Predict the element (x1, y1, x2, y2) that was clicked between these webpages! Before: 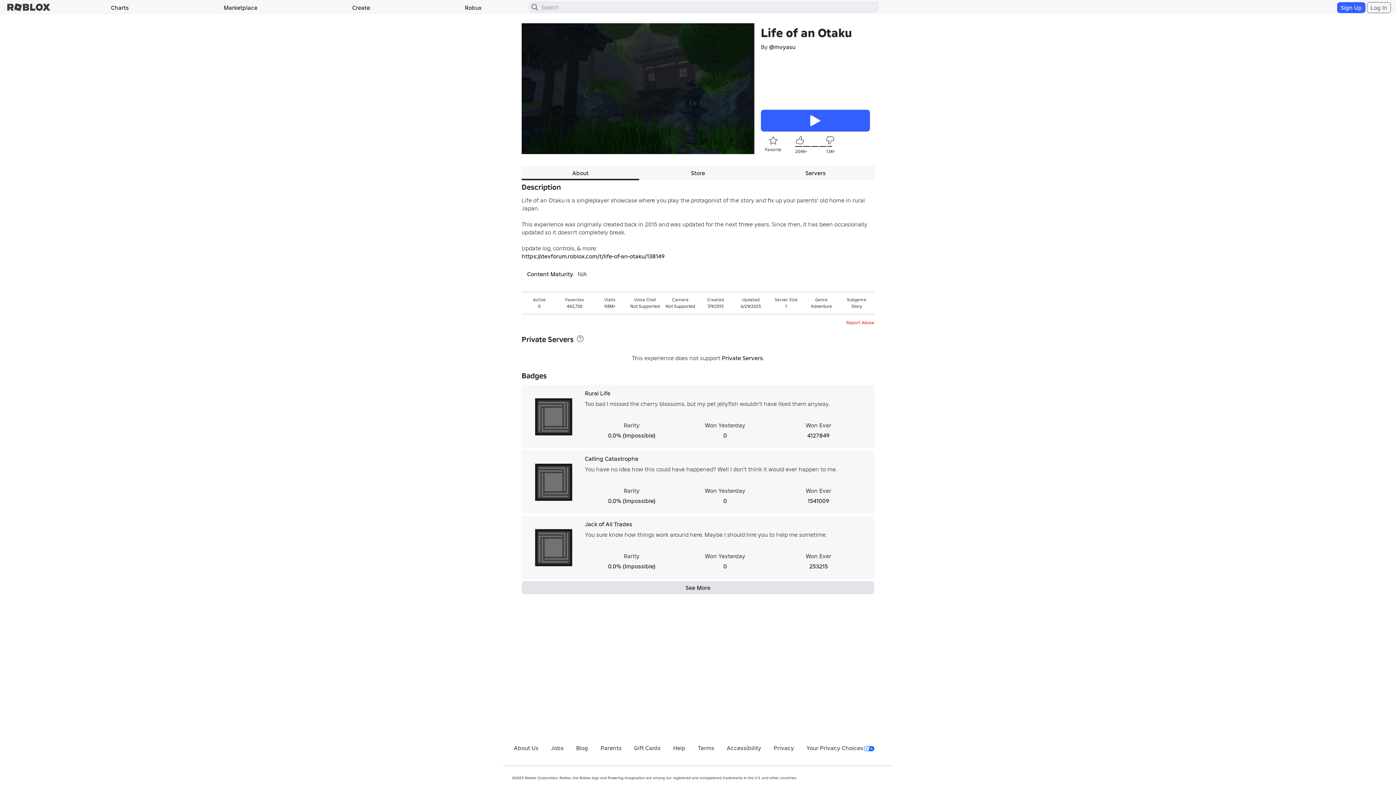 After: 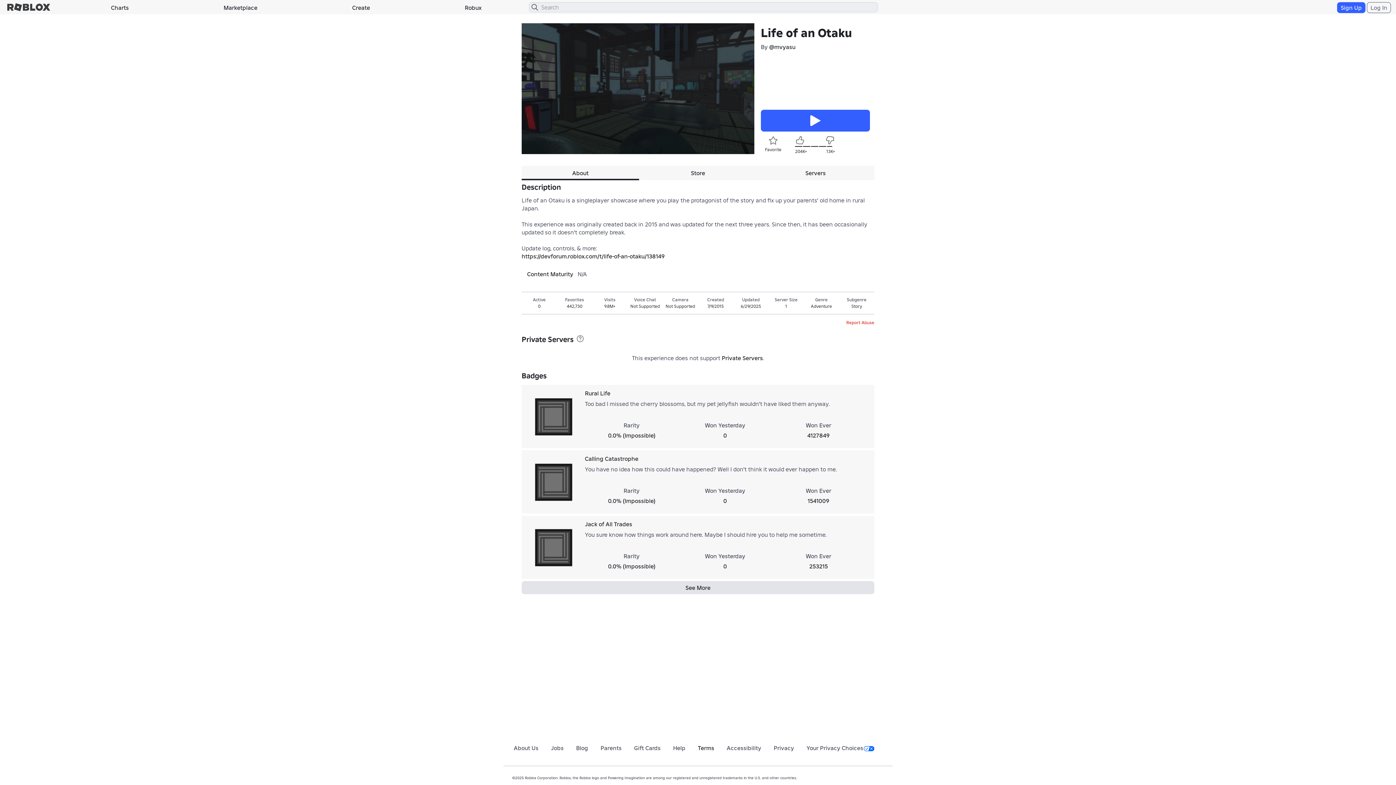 Action: bbox: (698, 744, 714, 752) label: Terms